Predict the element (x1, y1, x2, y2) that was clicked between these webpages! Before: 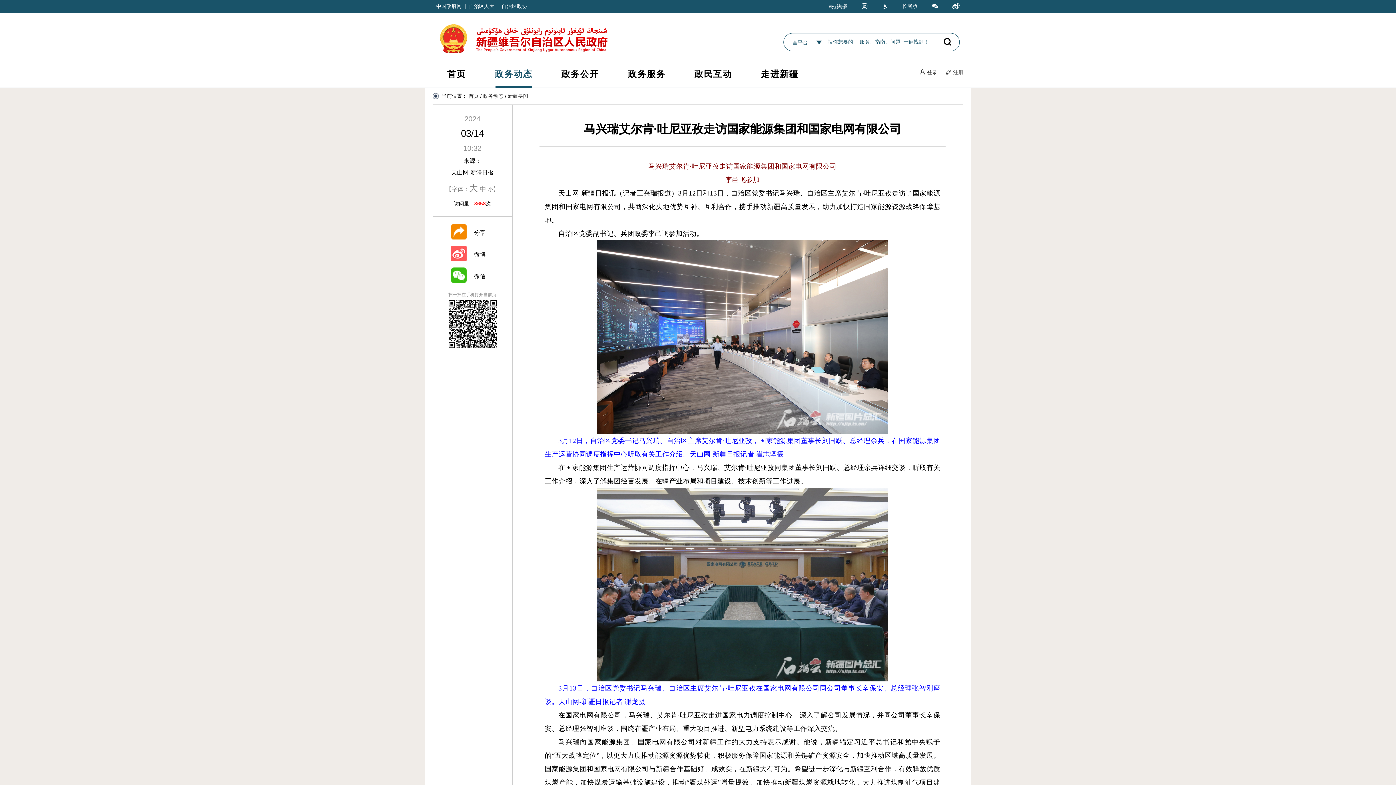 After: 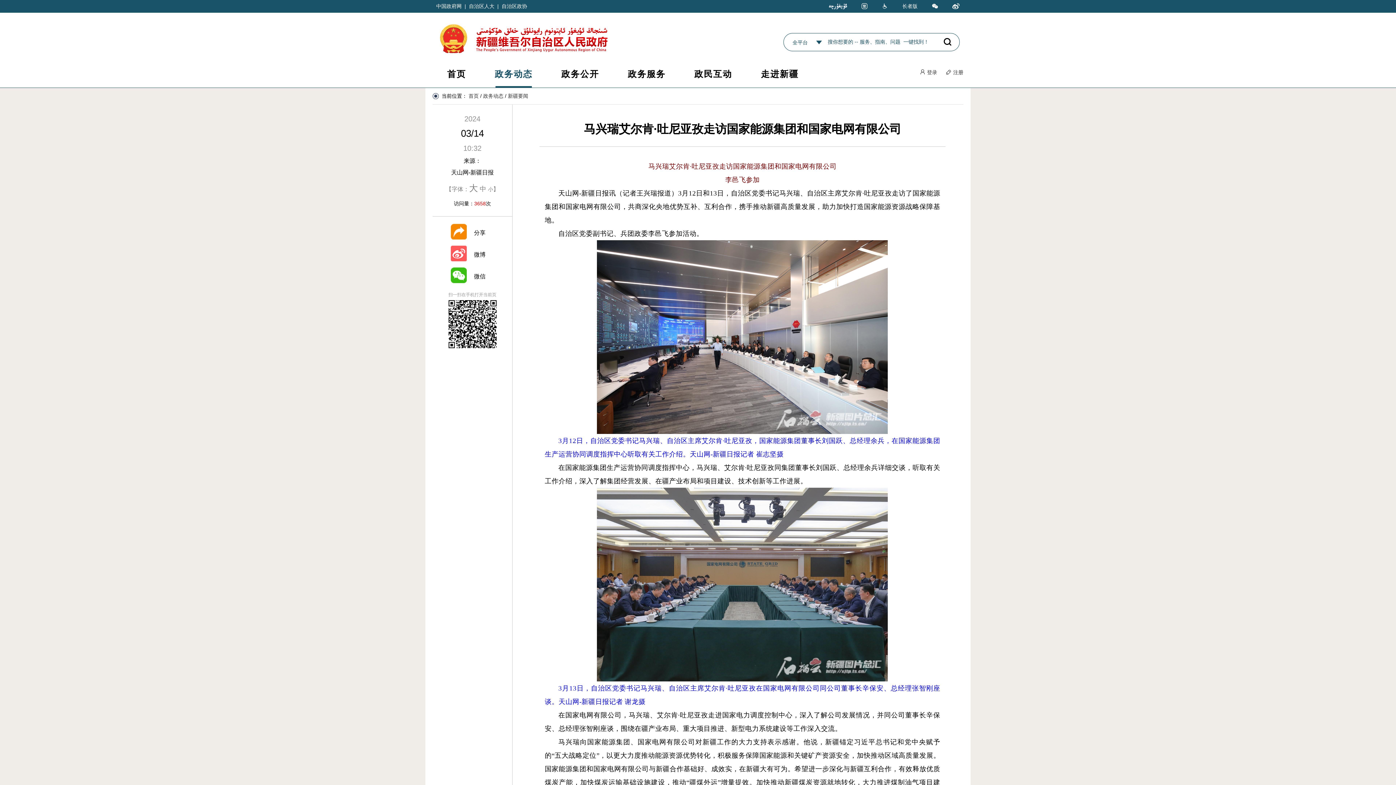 Action: bbox: (920, 69, 937, 75) label:  登录